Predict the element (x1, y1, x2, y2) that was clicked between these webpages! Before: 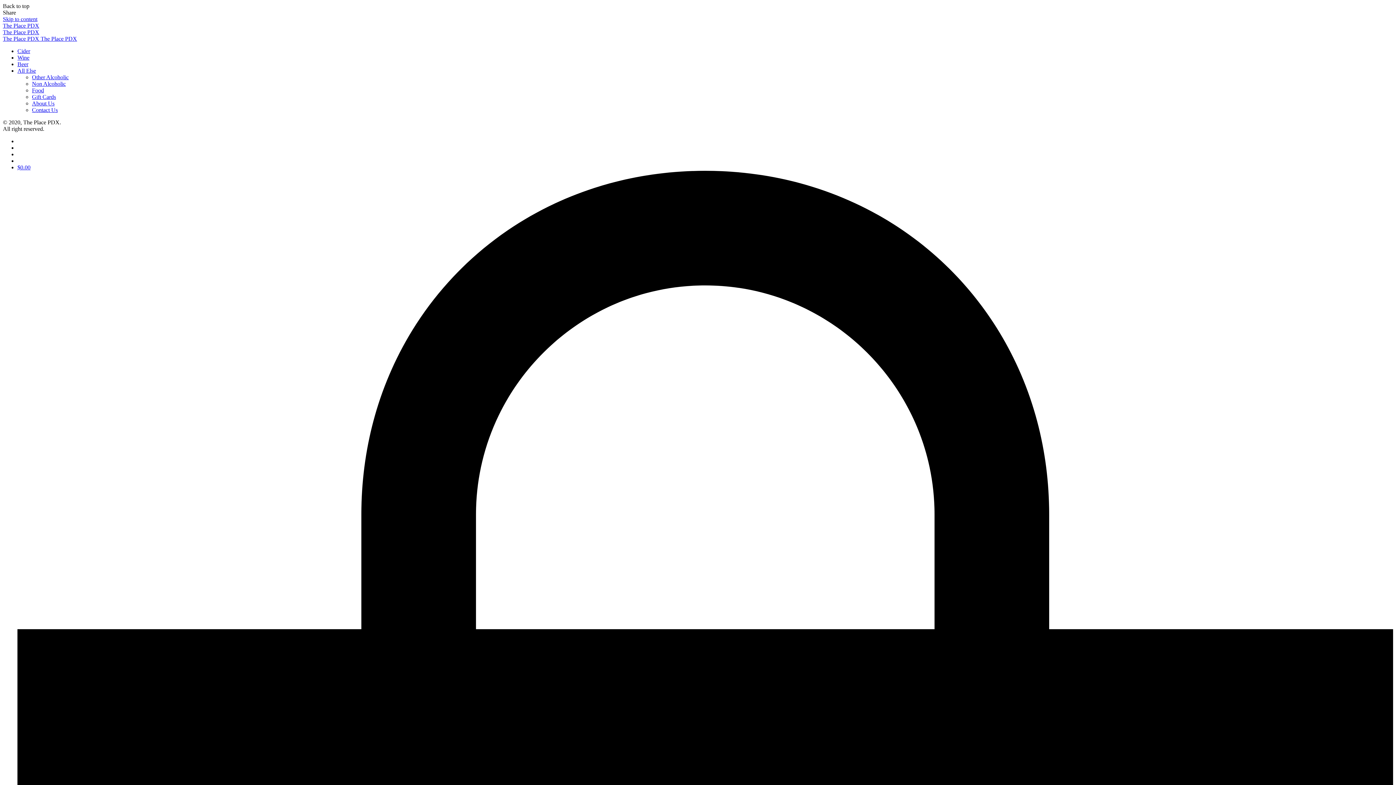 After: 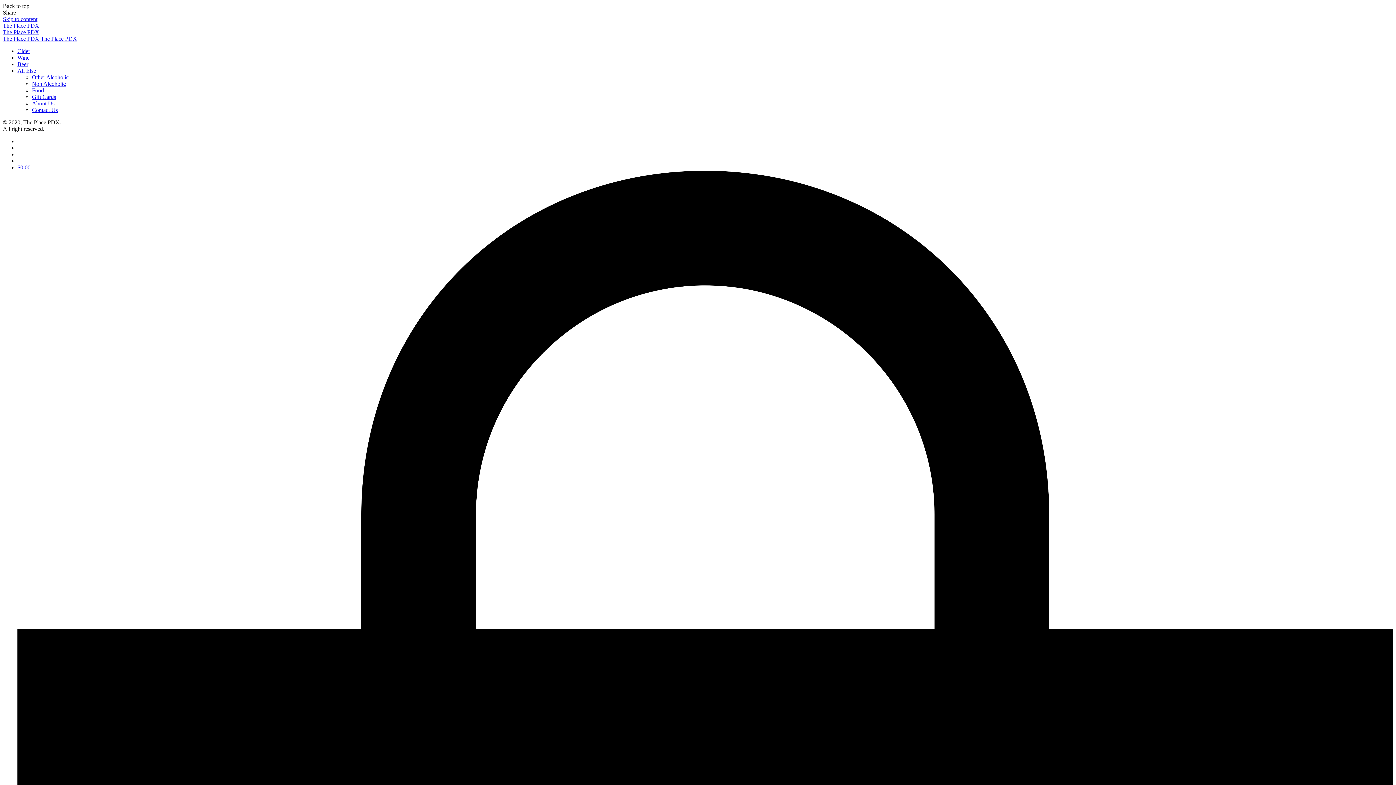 Action: bbox: (2, 2, 1393, 9) label: Back to top